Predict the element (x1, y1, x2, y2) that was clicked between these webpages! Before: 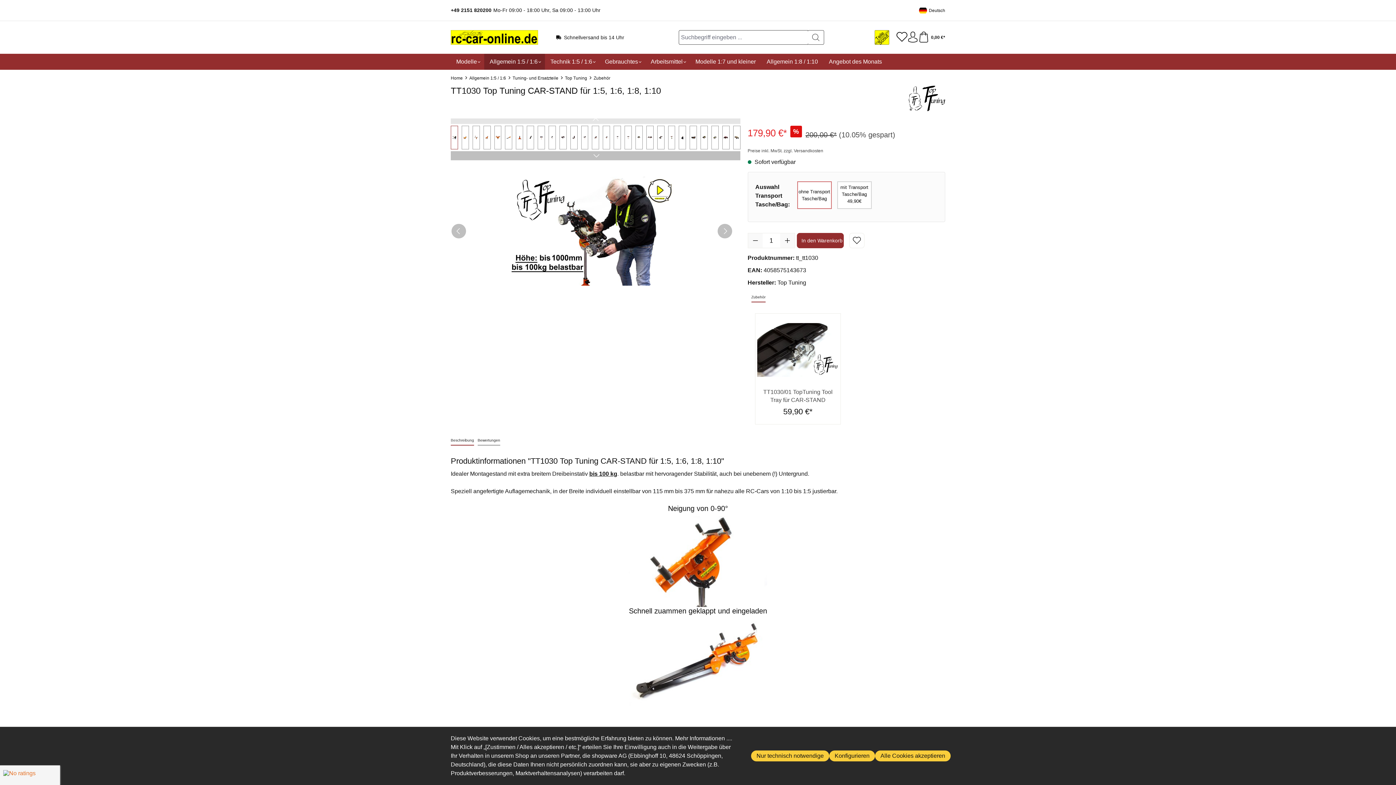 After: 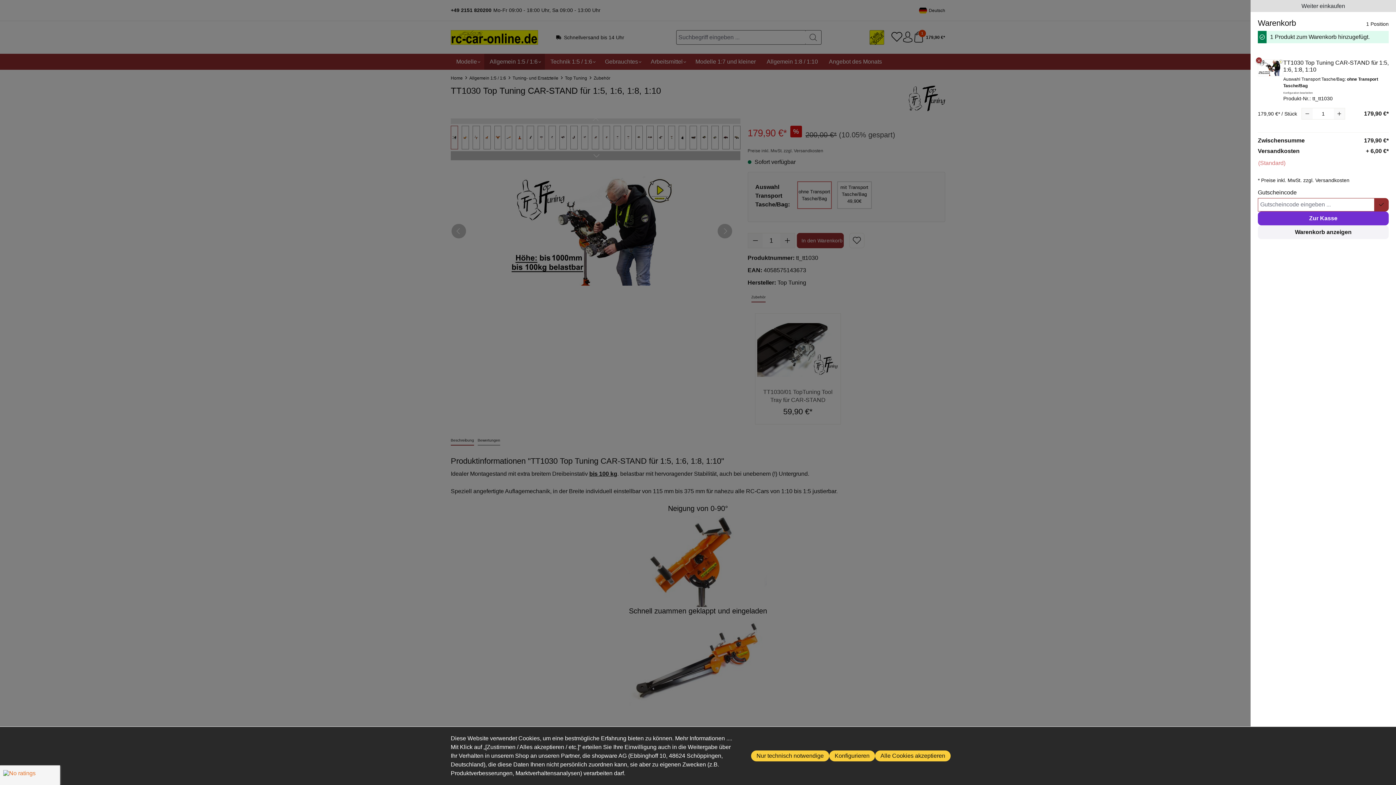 Action: bbox: (796, 233, 843, 248) label: In den Warenkorb